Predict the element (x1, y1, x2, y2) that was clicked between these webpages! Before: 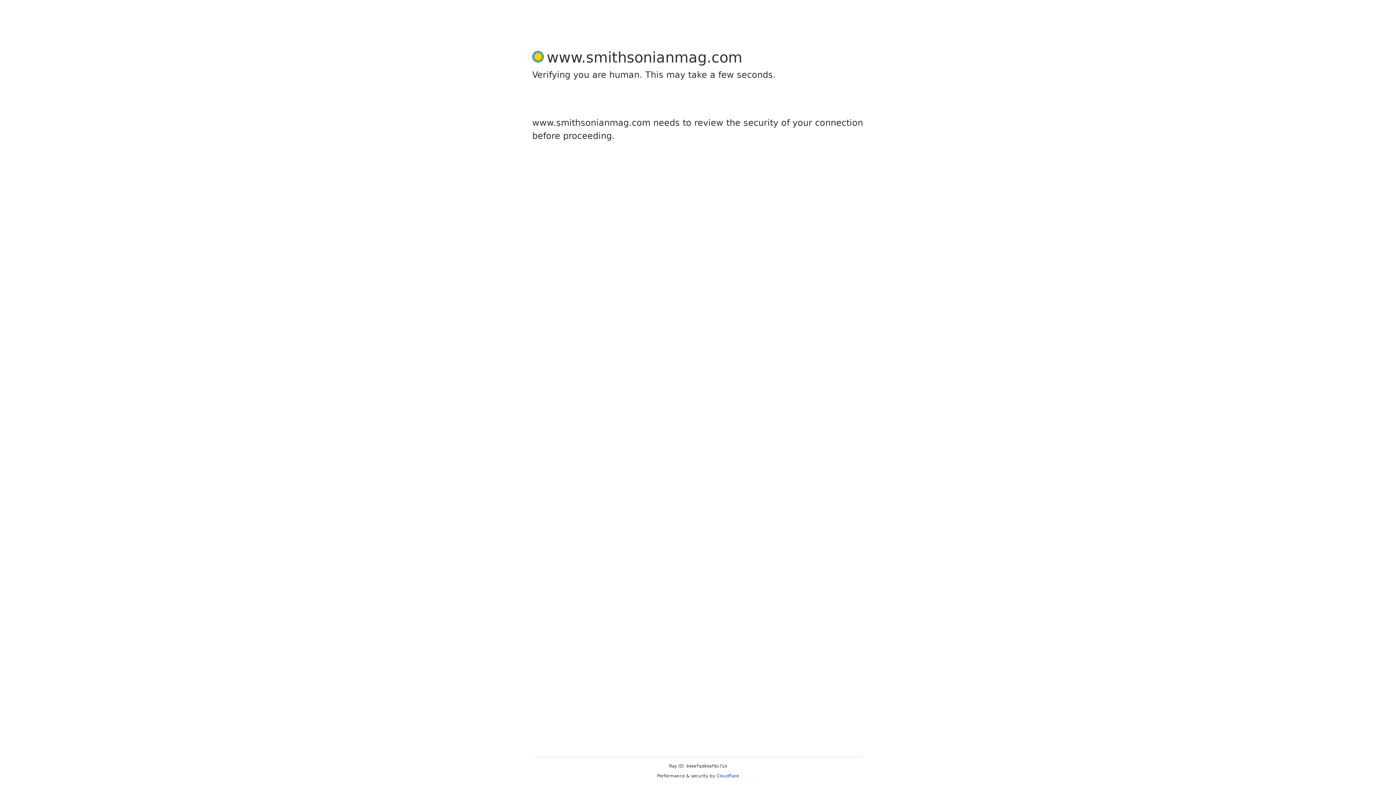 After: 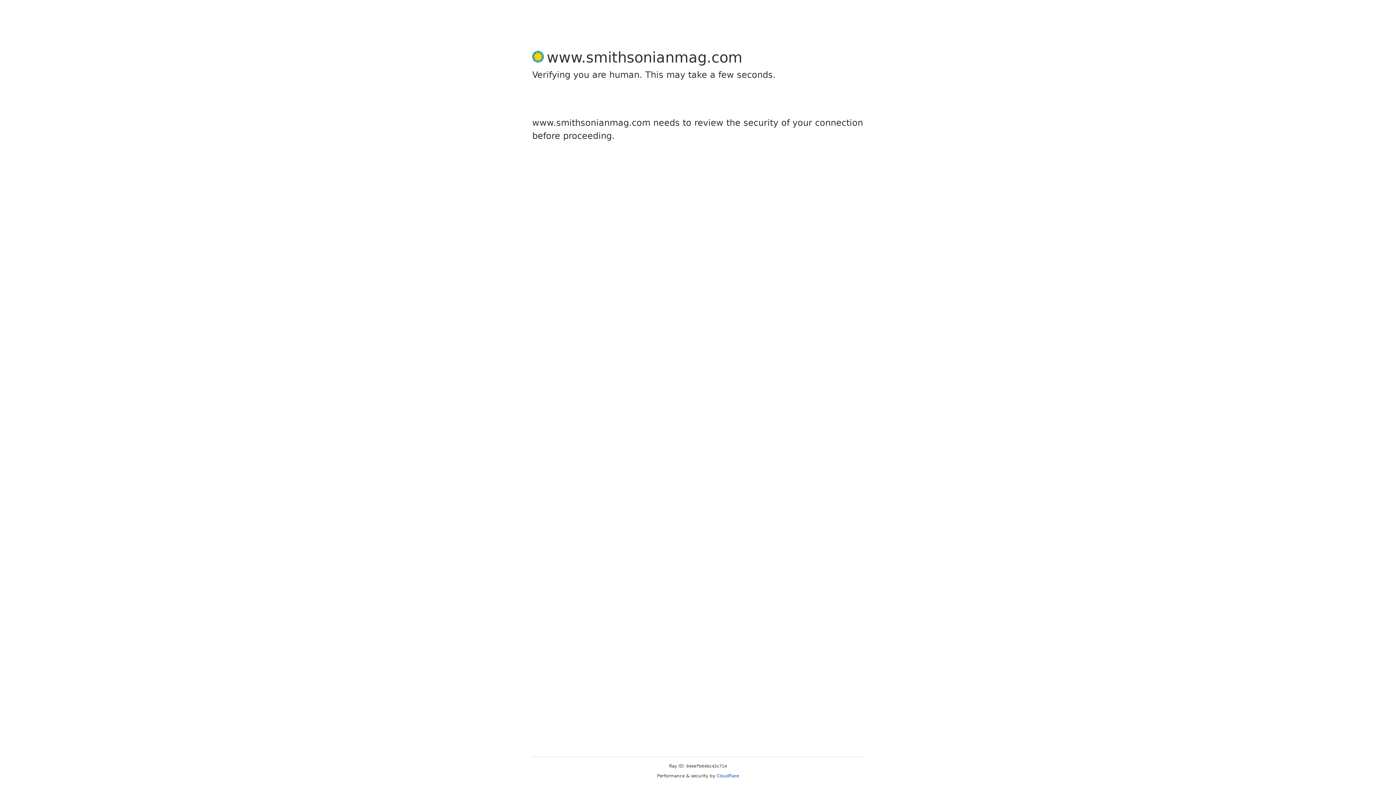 Action: label: Cloudflare bbox: (716, 773, 739, 778)